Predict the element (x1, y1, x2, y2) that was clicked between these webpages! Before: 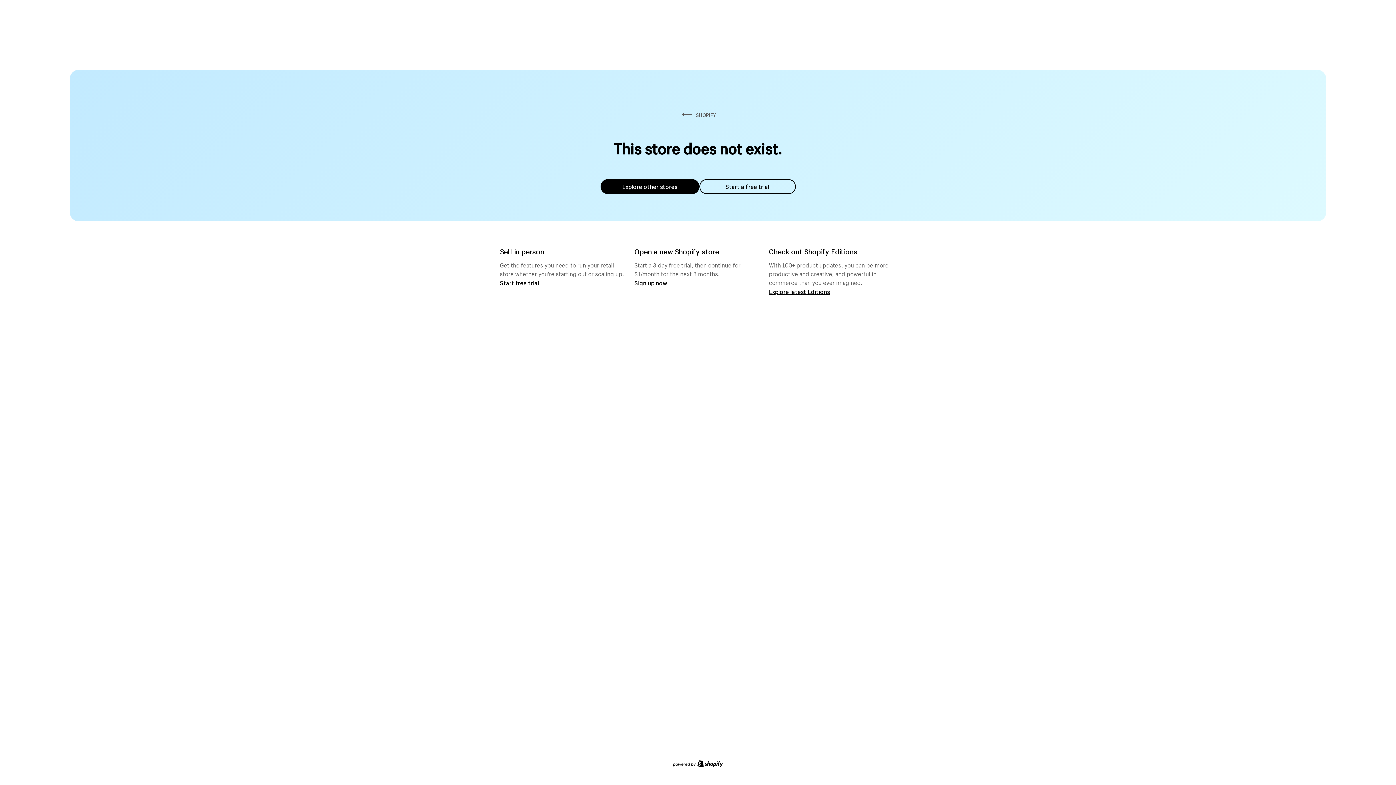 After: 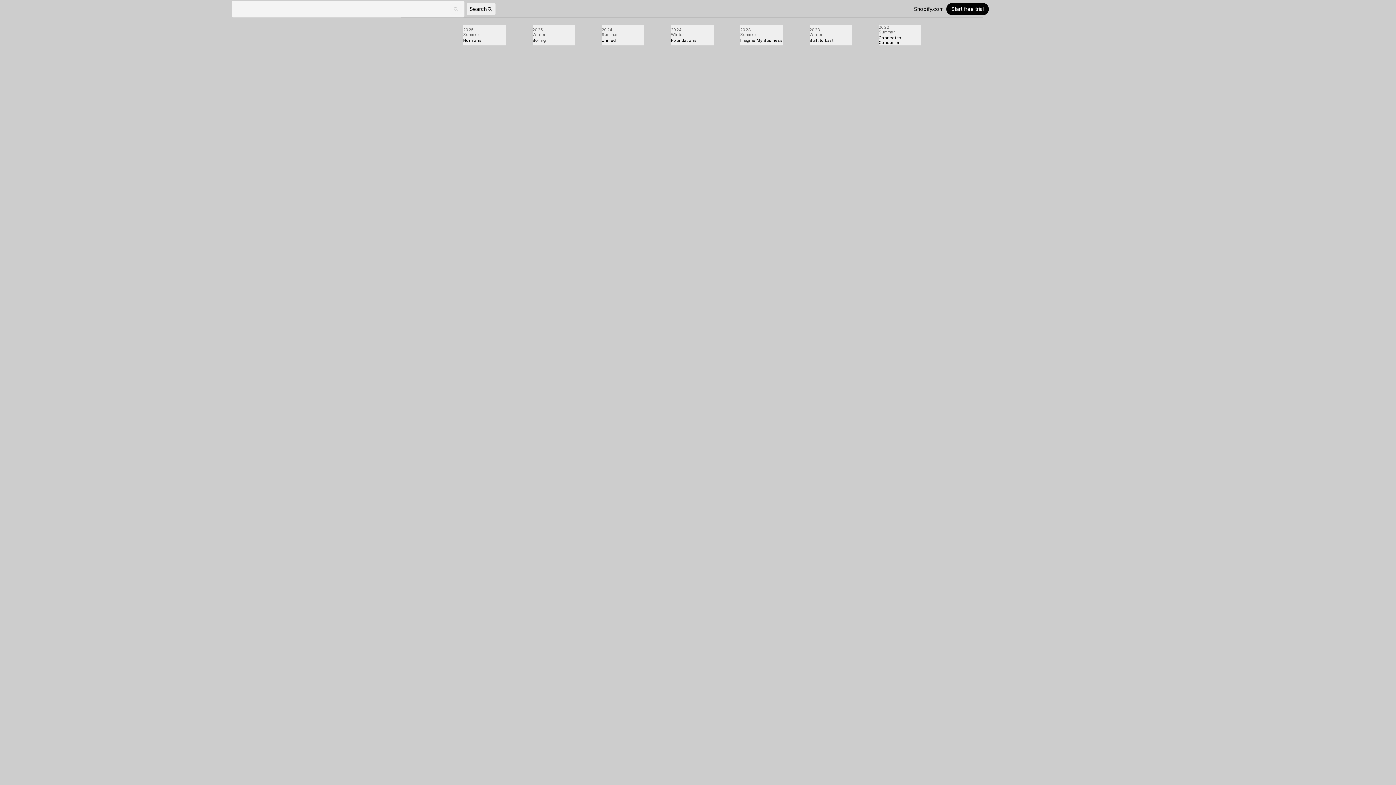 Action: bbox: (769, 287, 830, 295) label: Explore latest Editions